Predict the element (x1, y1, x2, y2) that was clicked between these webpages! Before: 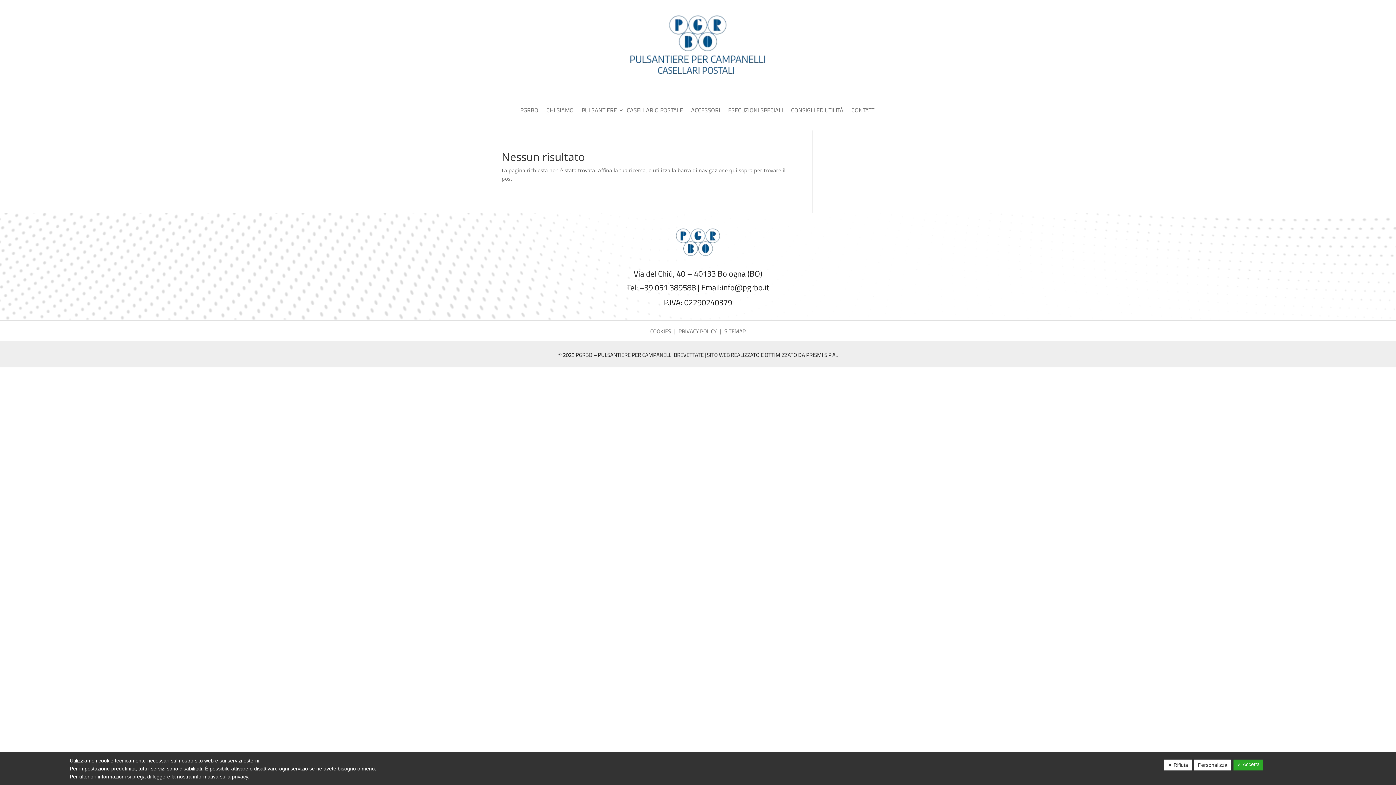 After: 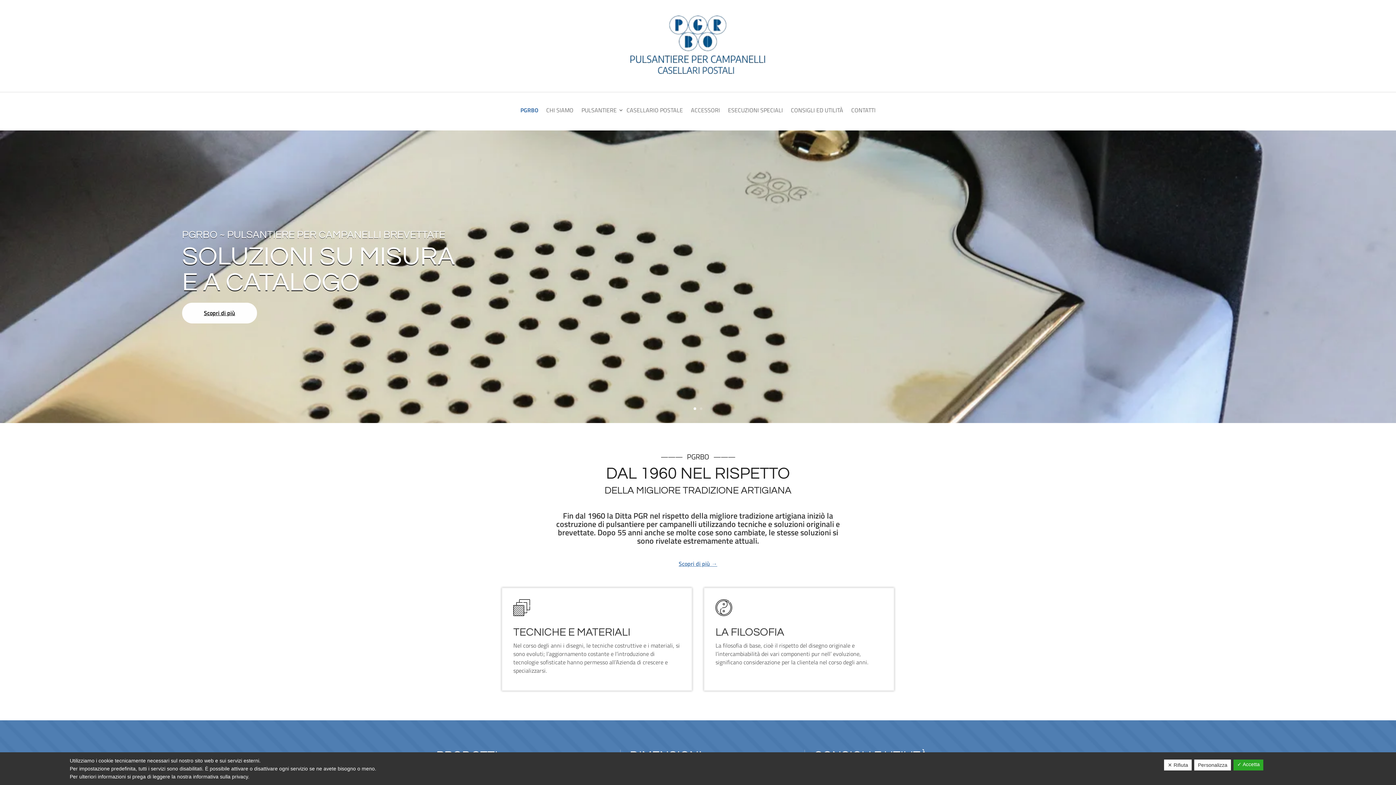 Action: bbox: (675, 251, 720, 258)